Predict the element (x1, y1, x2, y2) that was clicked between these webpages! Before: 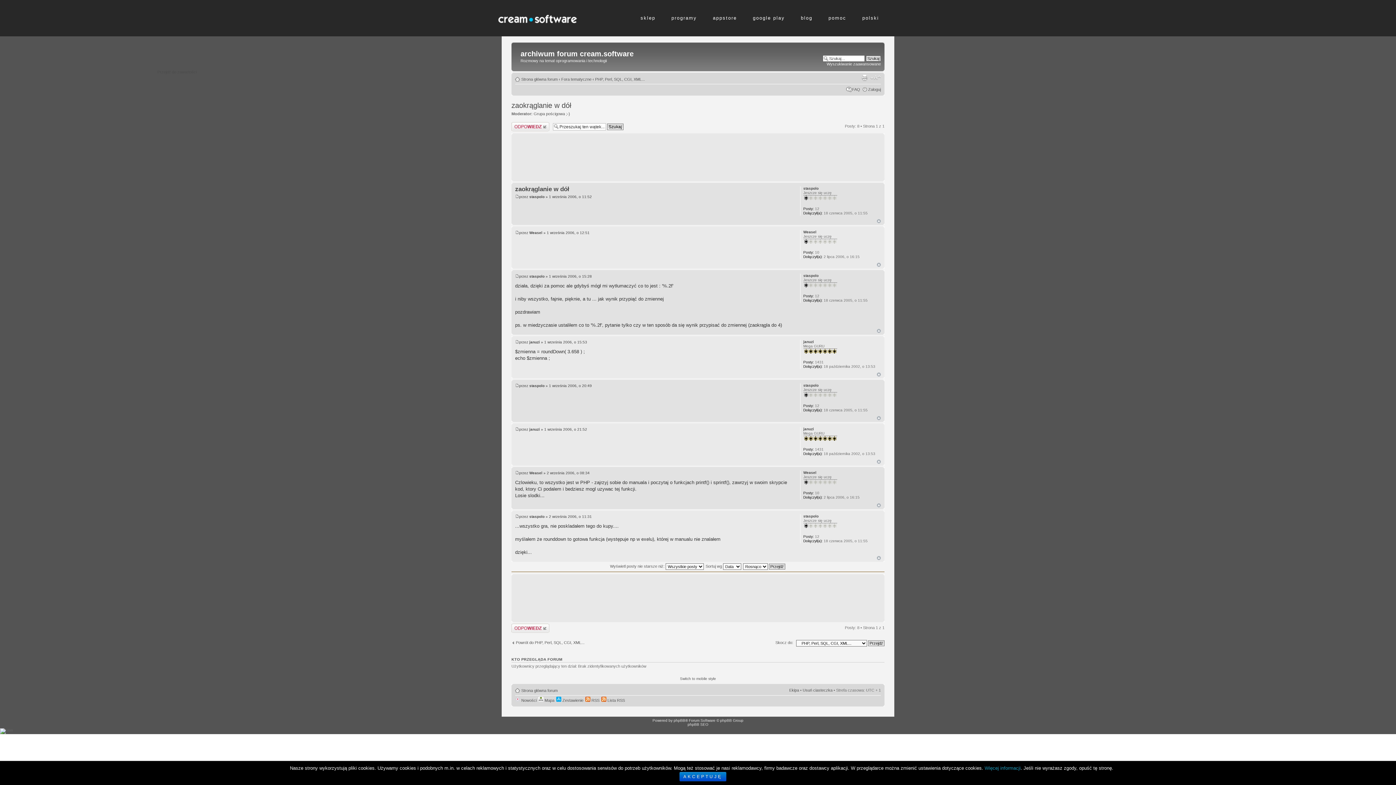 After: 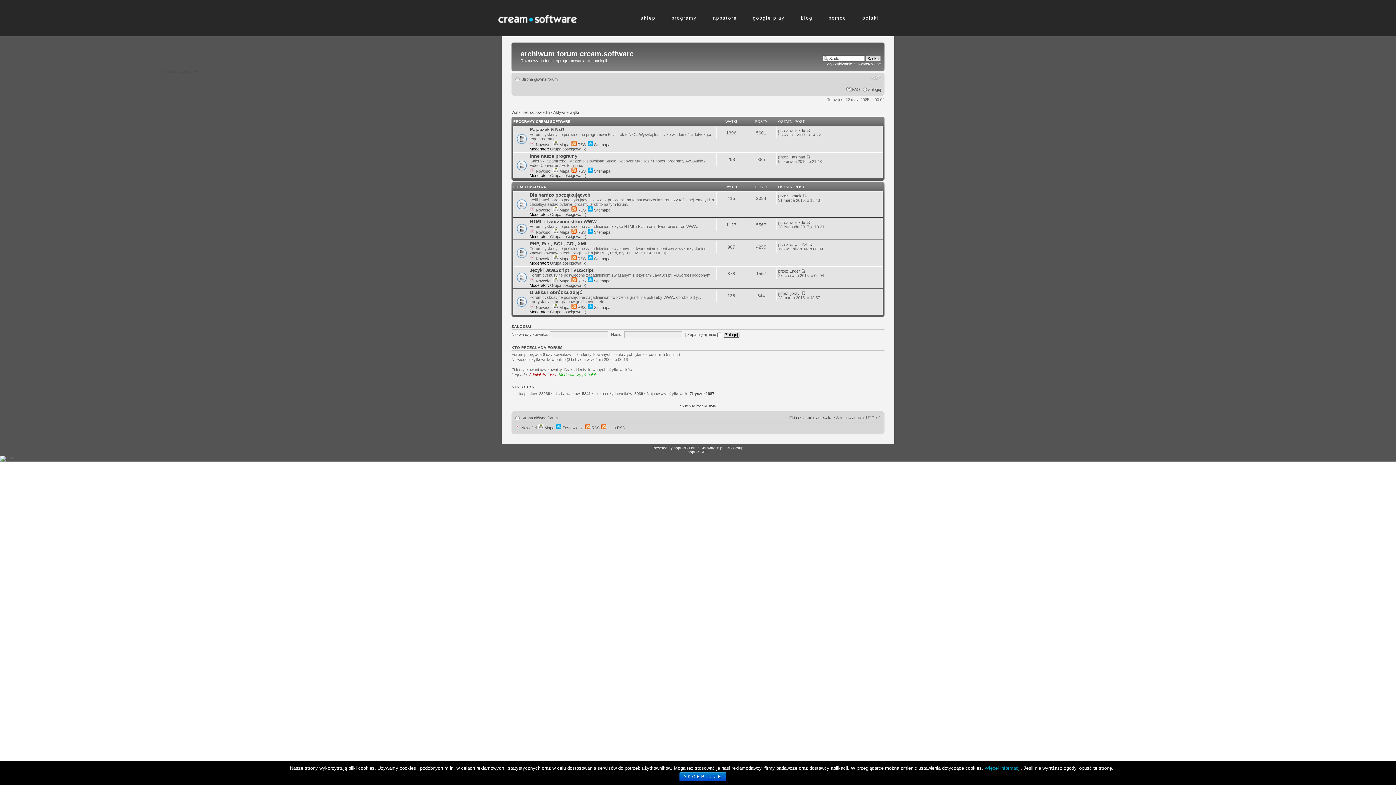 Action: label: archiwum forum cream.software bbox: (520, 49, 779, 58)